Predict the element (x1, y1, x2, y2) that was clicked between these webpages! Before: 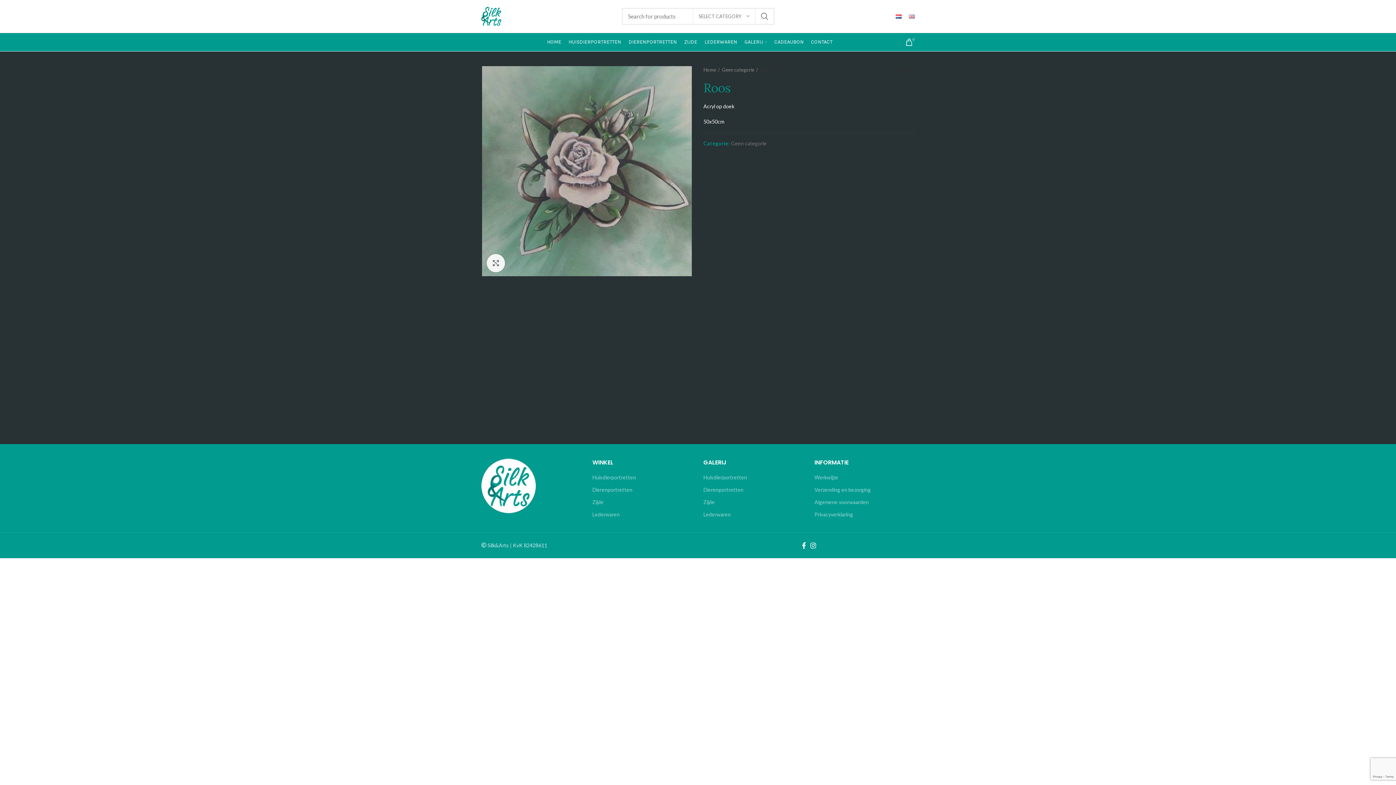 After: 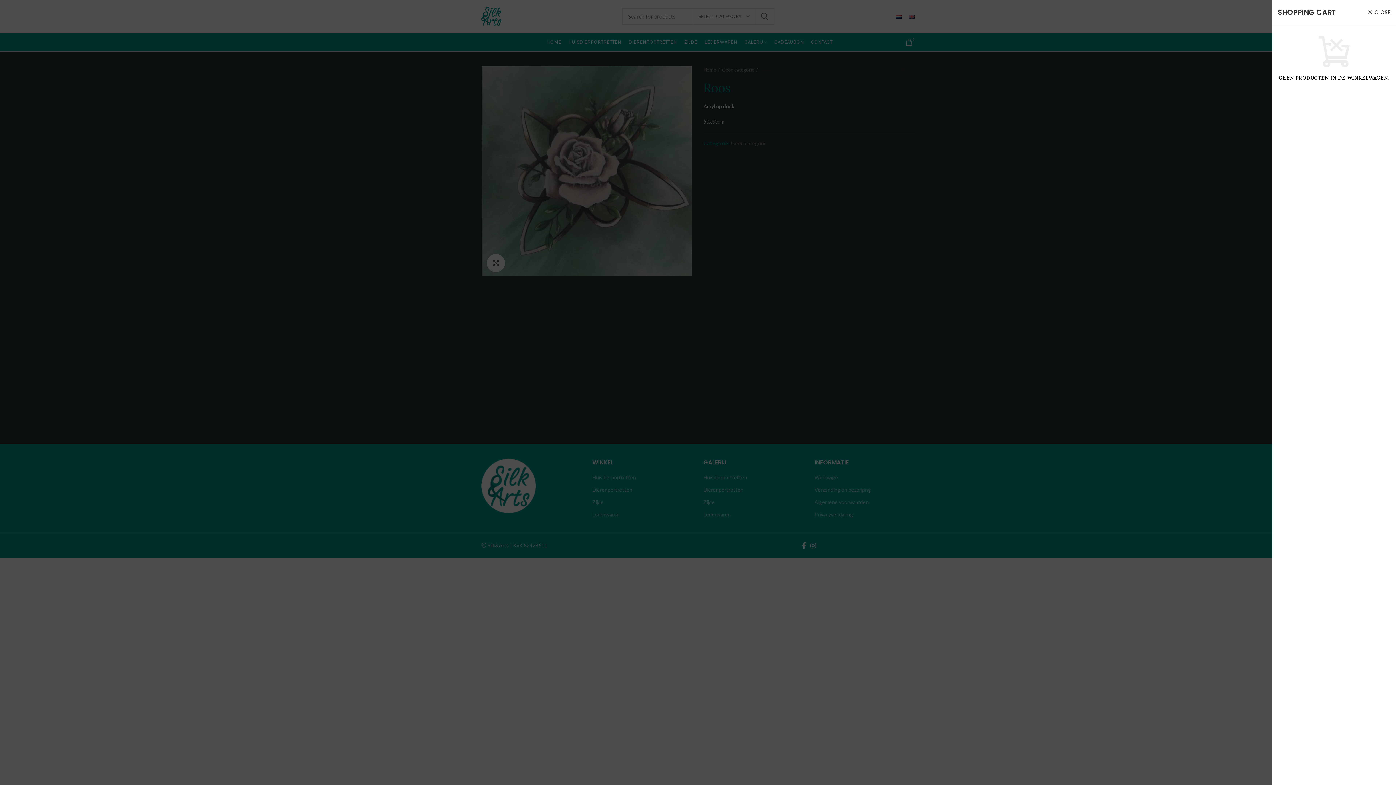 Action: bbox: (902, 34, 916, 49) label: 0